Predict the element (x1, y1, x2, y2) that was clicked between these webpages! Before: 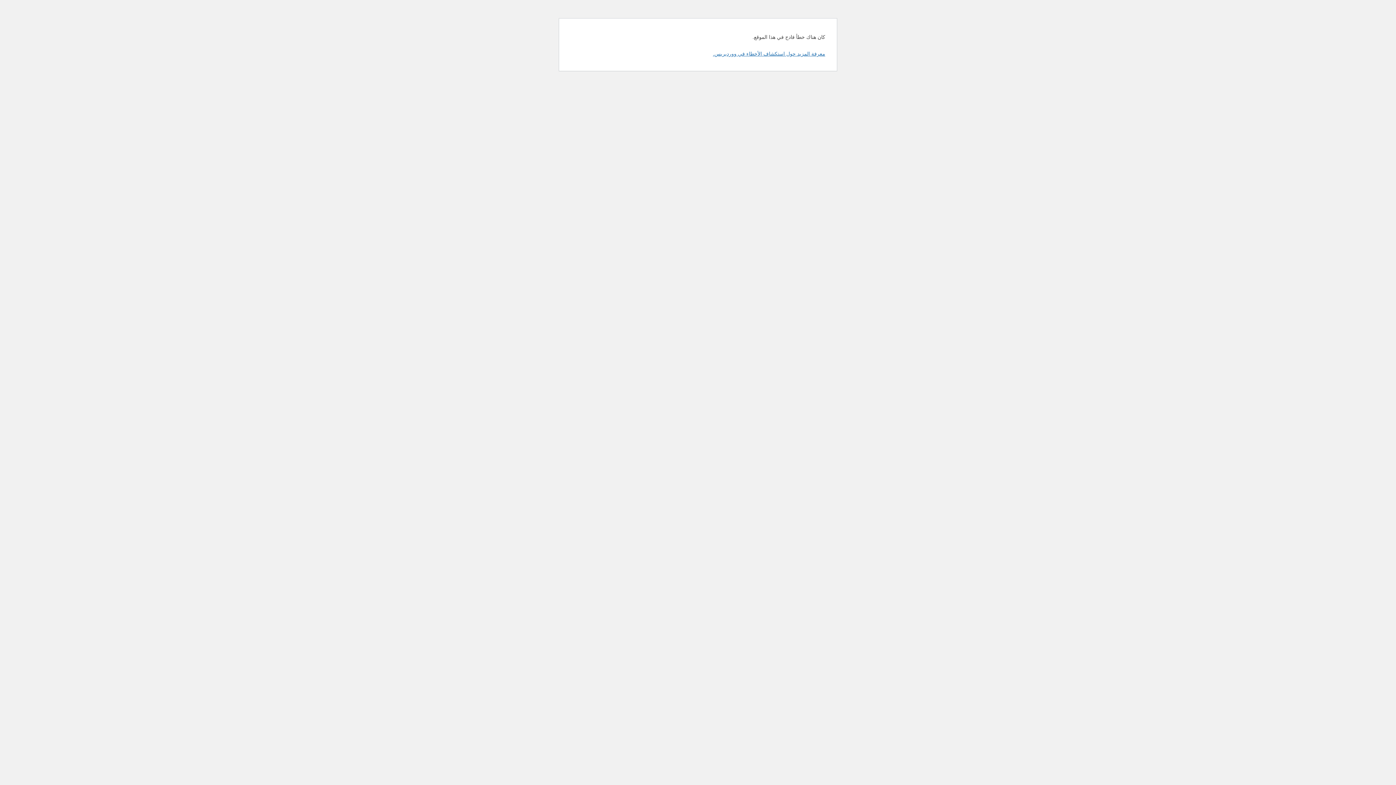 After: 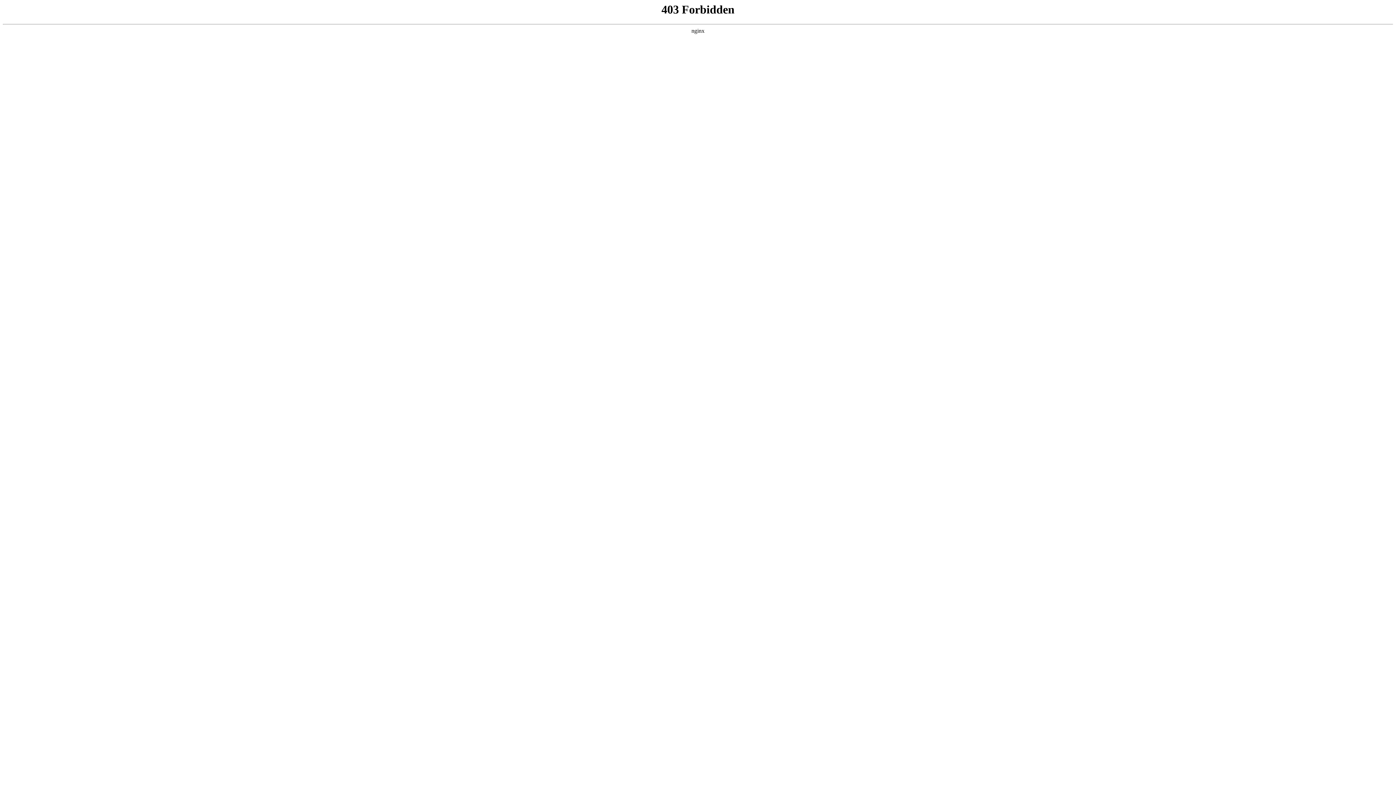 Action: label: معرفة المزيد حول استكشاف الأخطاء في ووردبريس. bbox: (713, 50, 825, 56)